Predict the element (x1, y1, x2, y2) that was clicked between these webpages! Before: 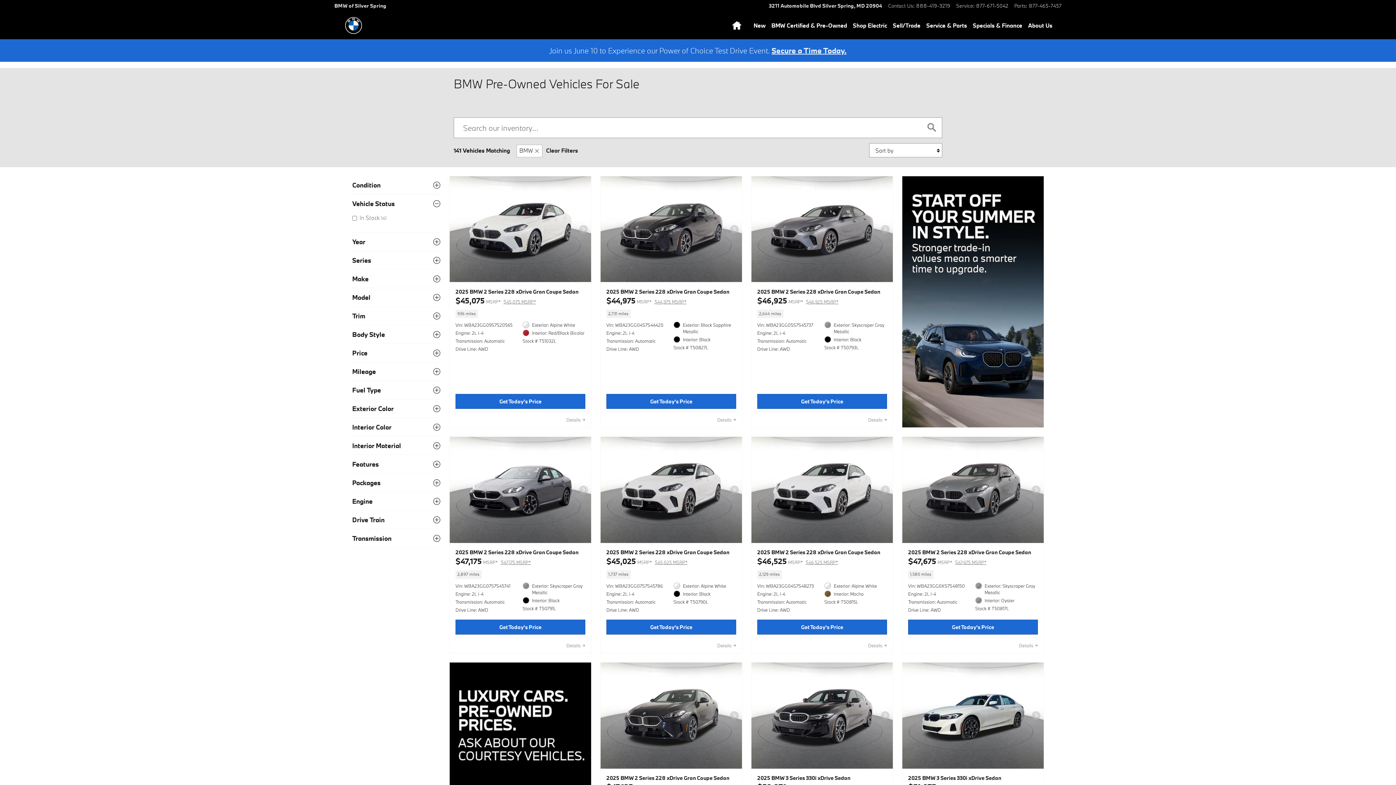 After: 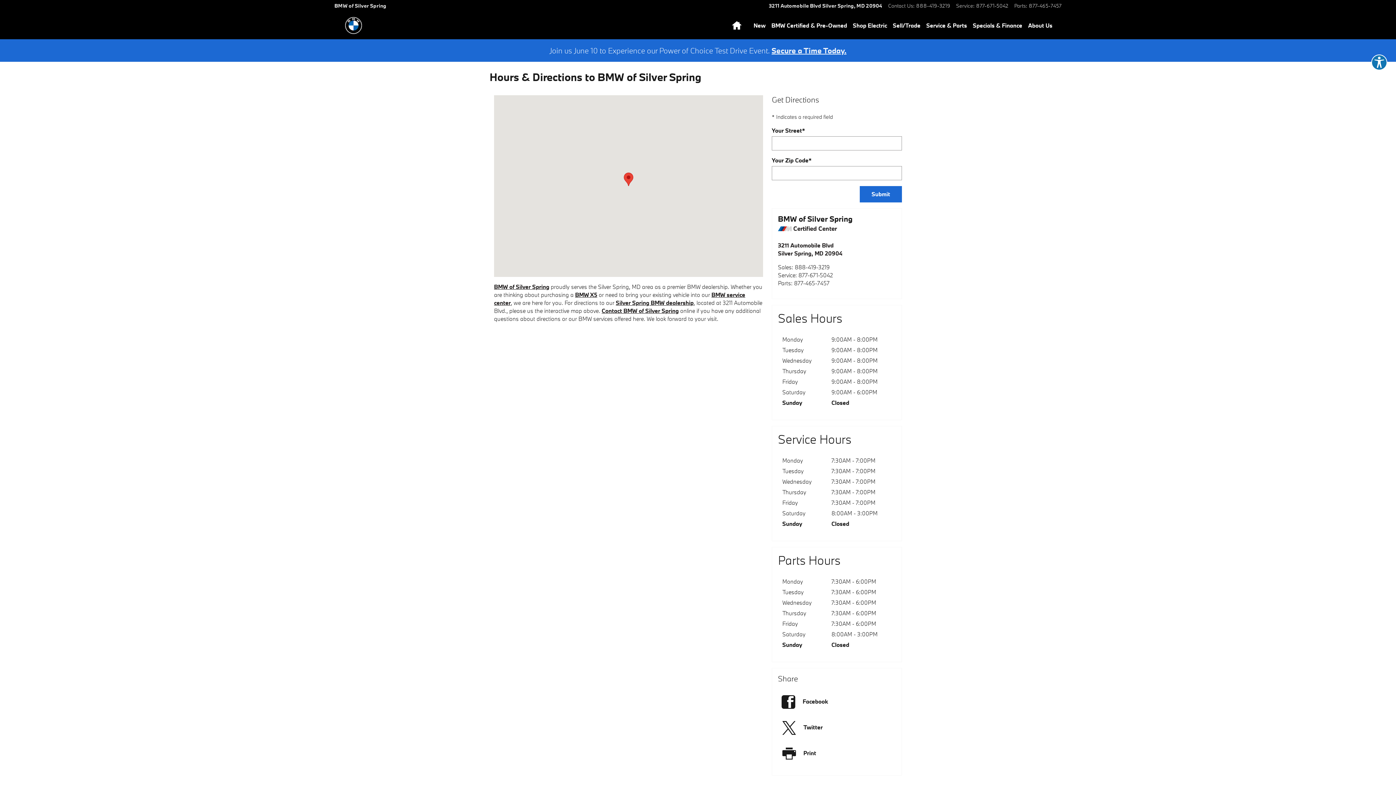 Action: bbox: (765, 2, 879, 8) label: 3211 Automobile Blvd Silver Spring, MD 20904